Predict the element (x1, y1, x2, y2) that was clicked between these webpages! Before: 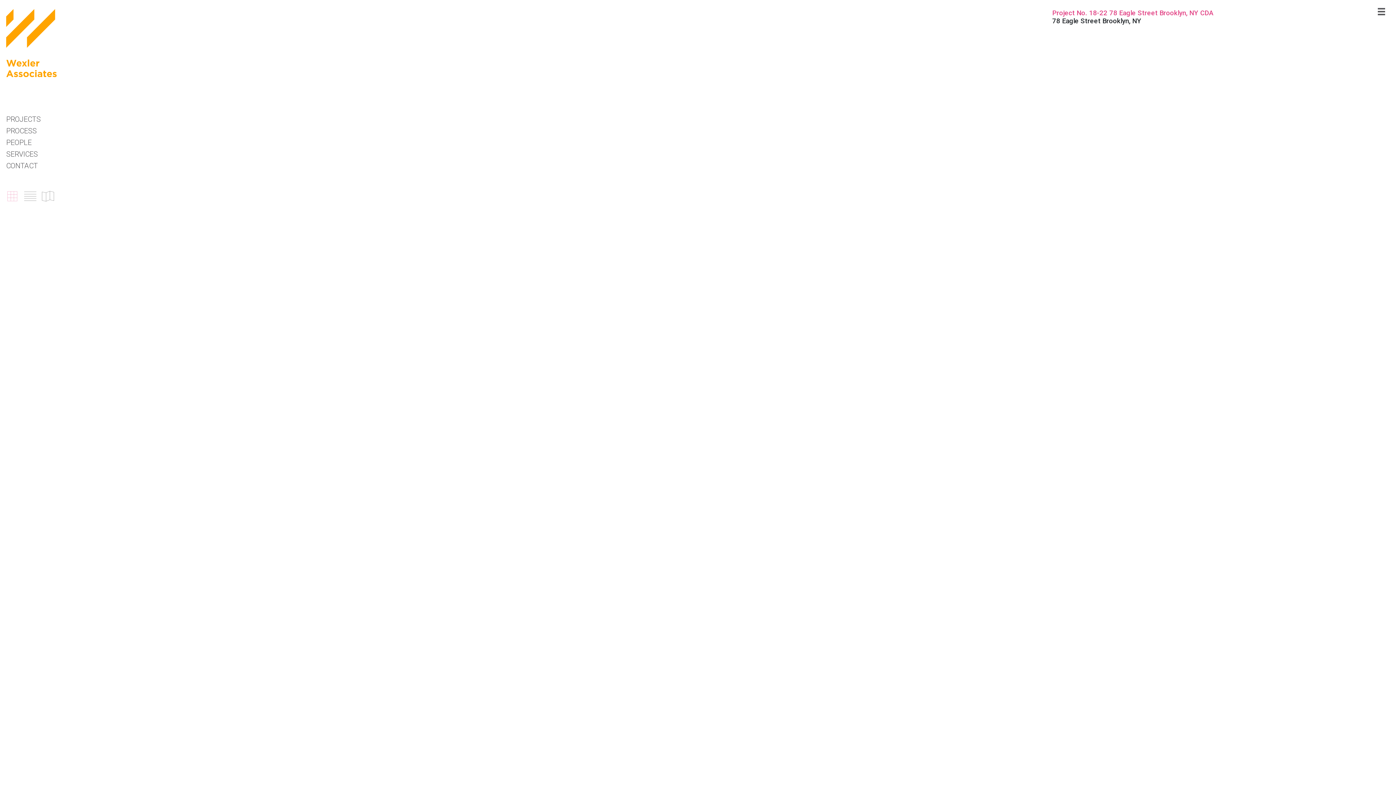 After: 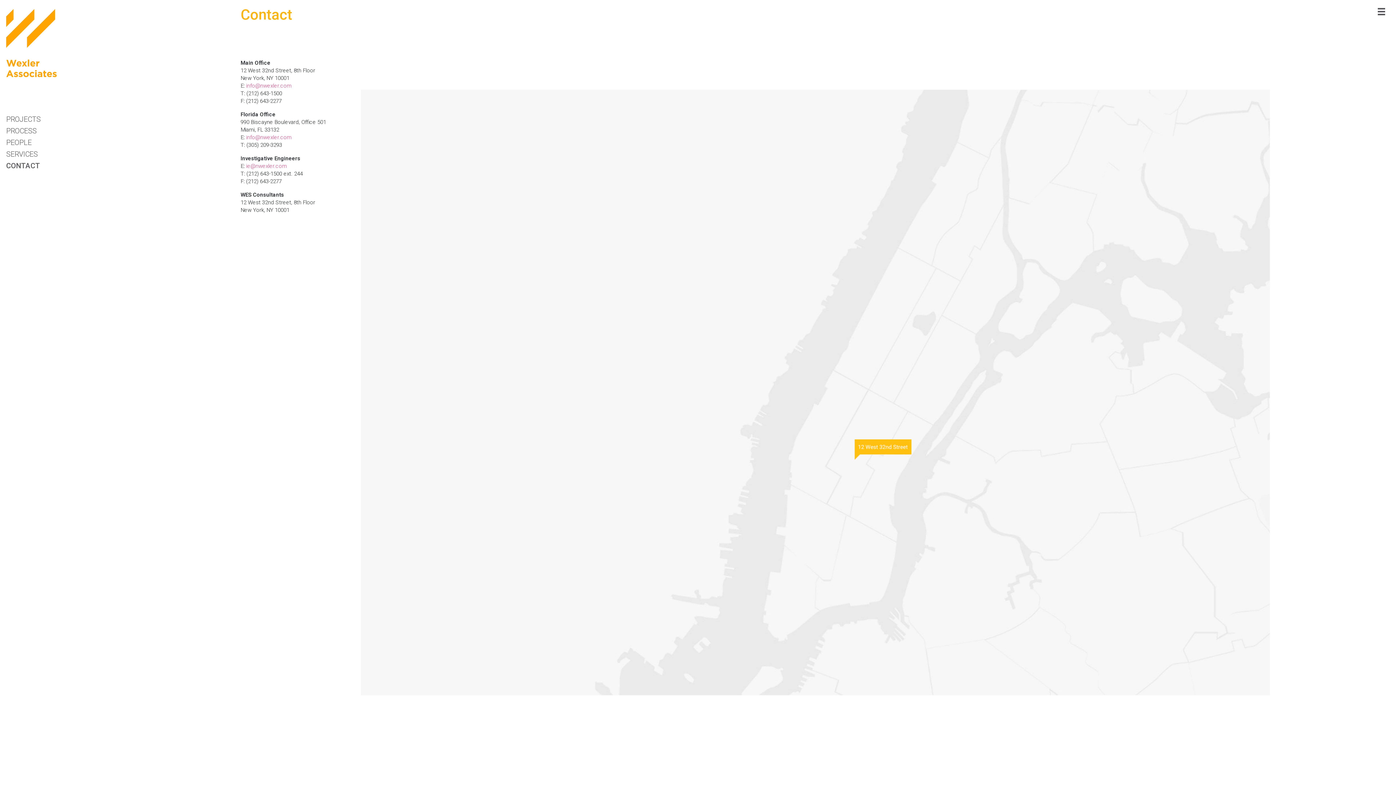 Action: label: CONTACT bbox: (6, 159, 217, 171)